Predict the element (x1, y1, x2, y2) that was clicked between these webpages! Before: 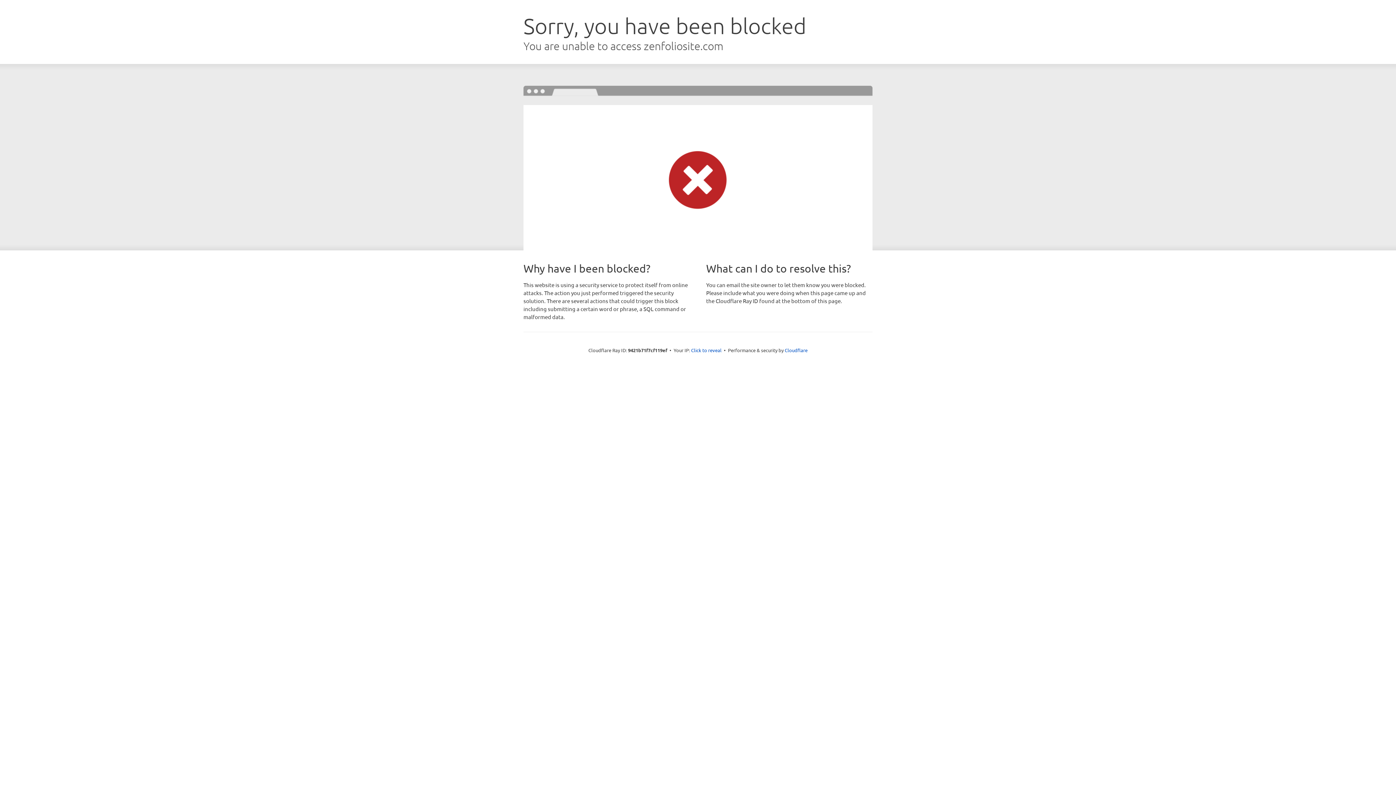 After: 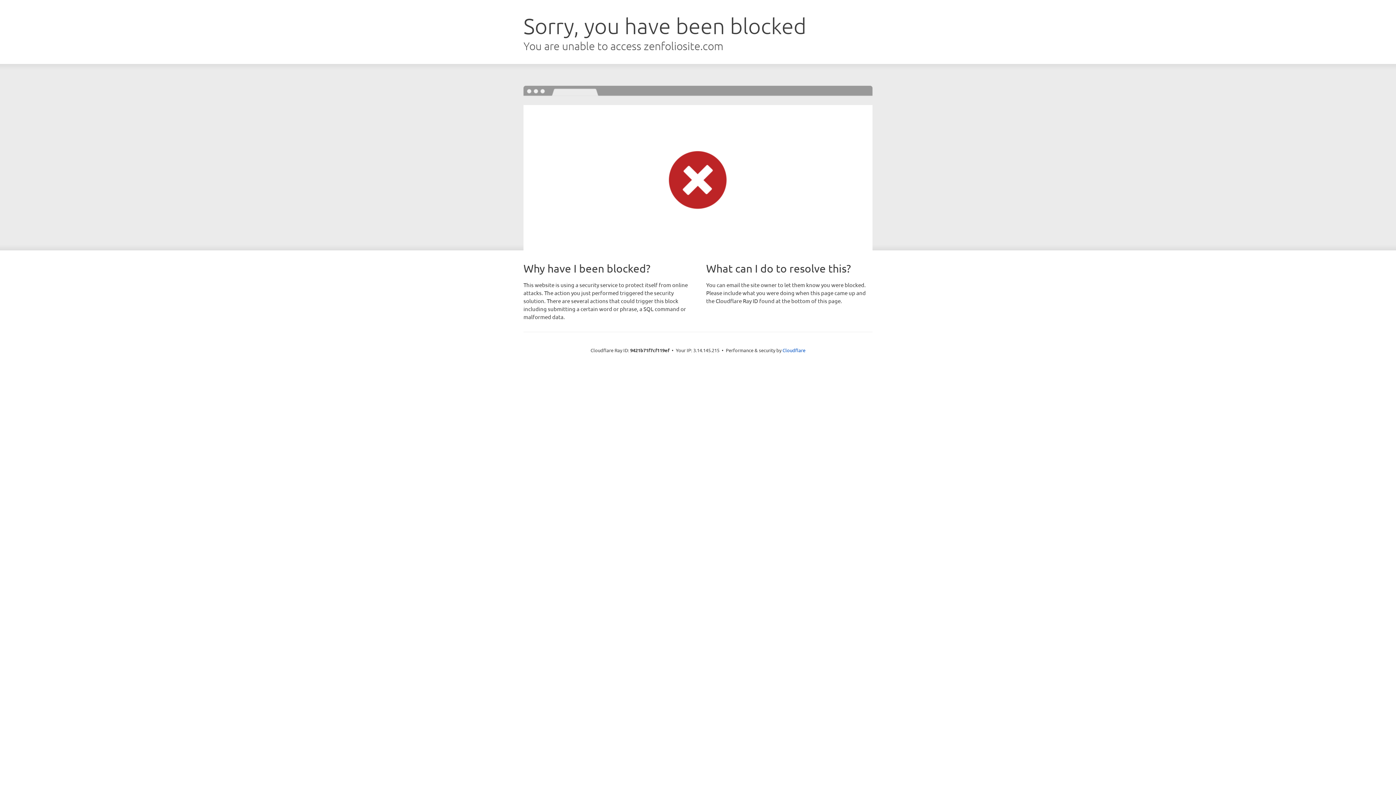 Action: label: Click to reveal bbox: (691, 346, 721, 353)